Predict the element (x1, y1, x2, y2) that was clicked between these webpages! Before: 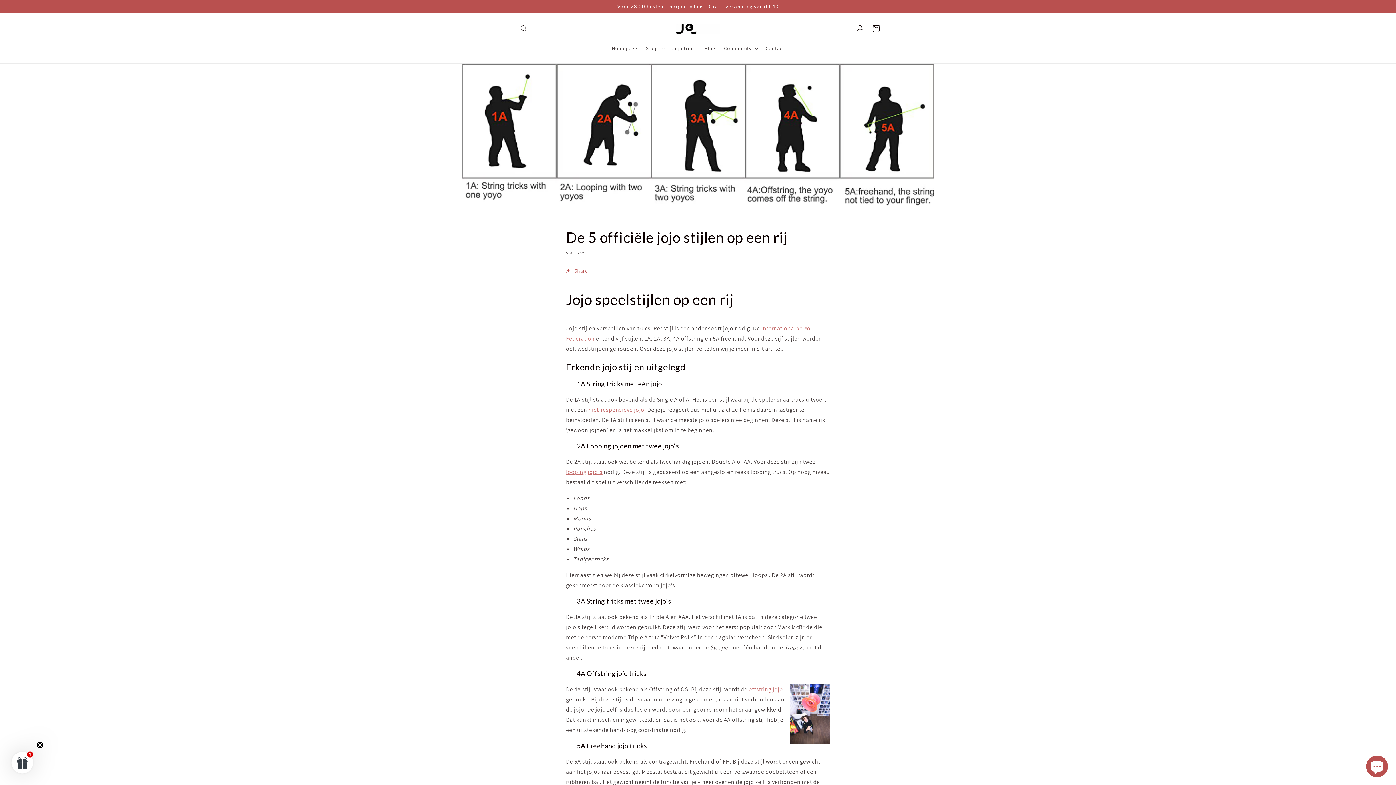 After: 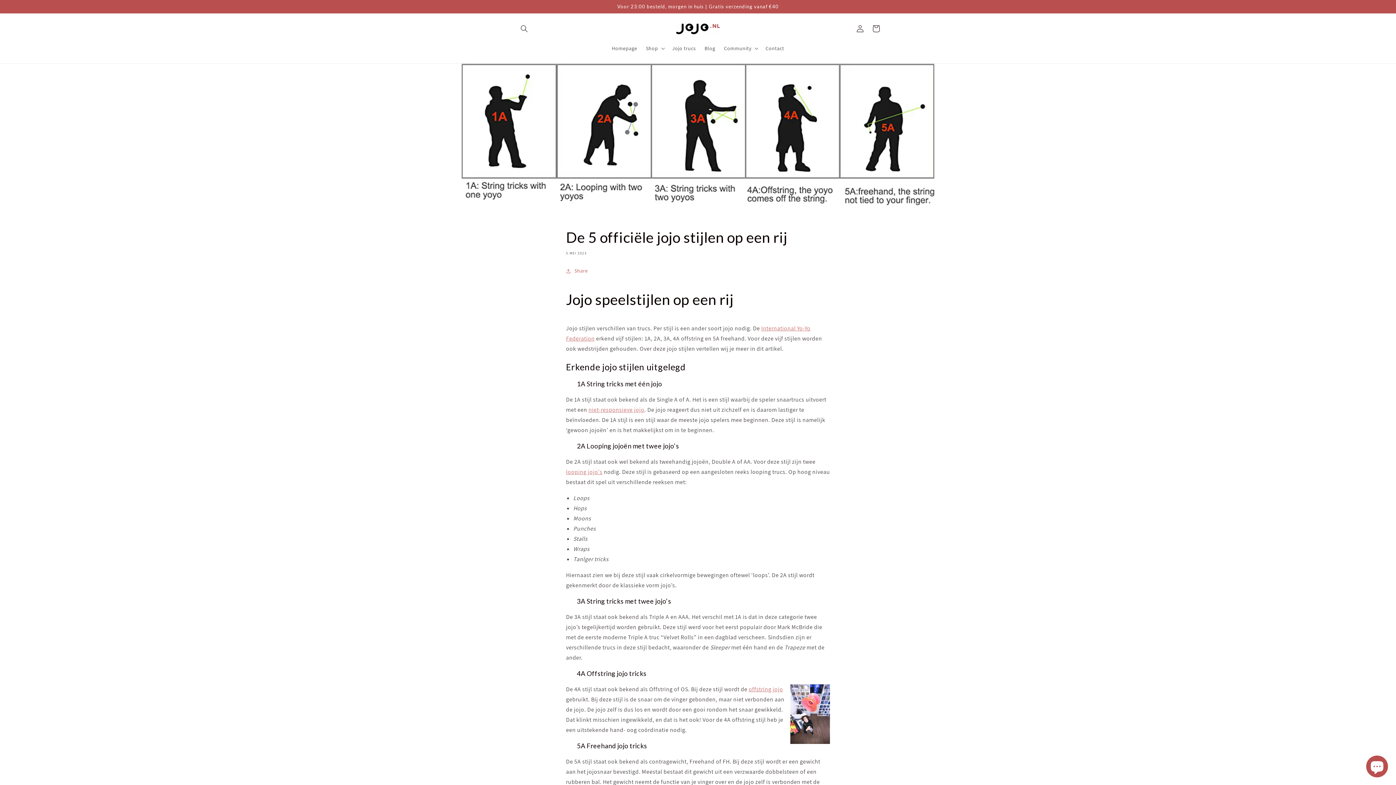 Action: label: Close teaser bbox: (36, 746, 43, 753)